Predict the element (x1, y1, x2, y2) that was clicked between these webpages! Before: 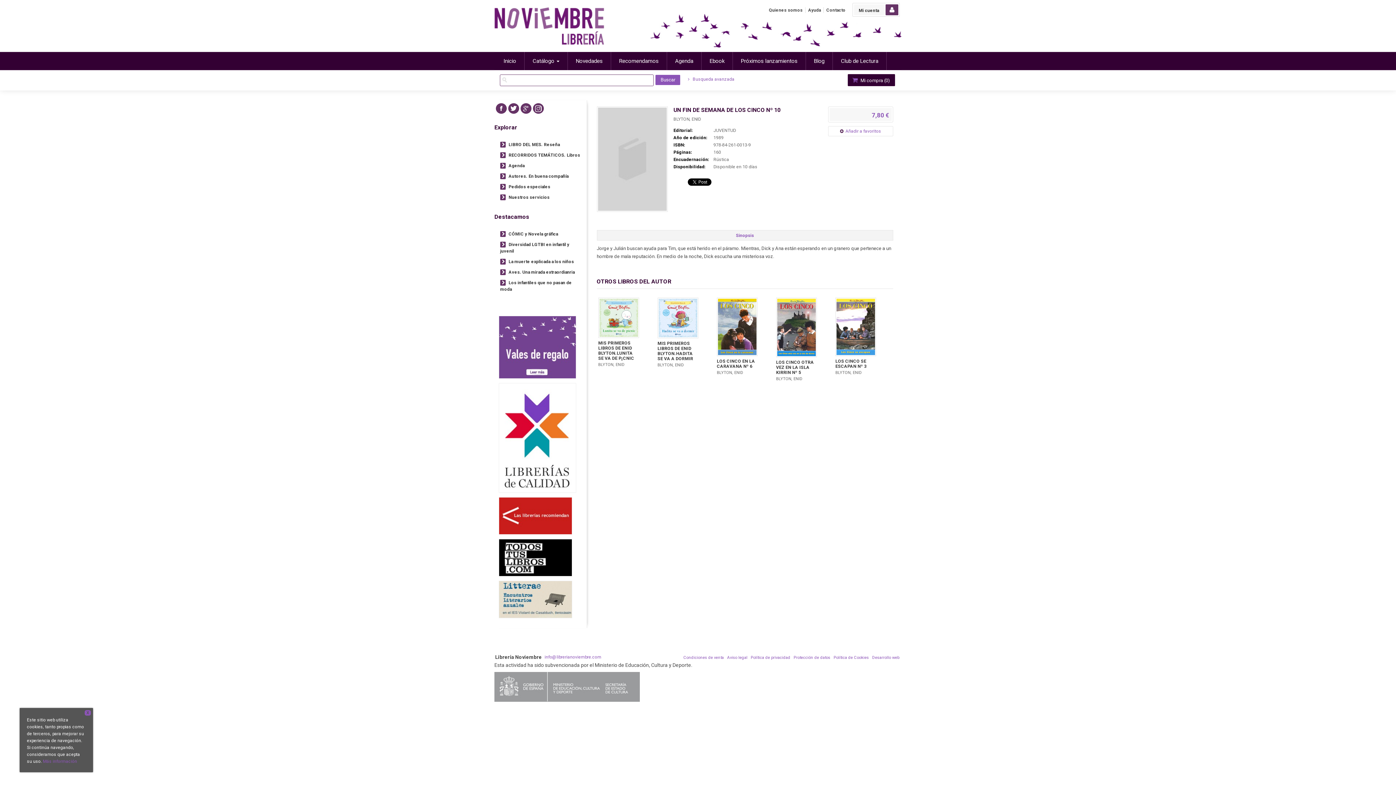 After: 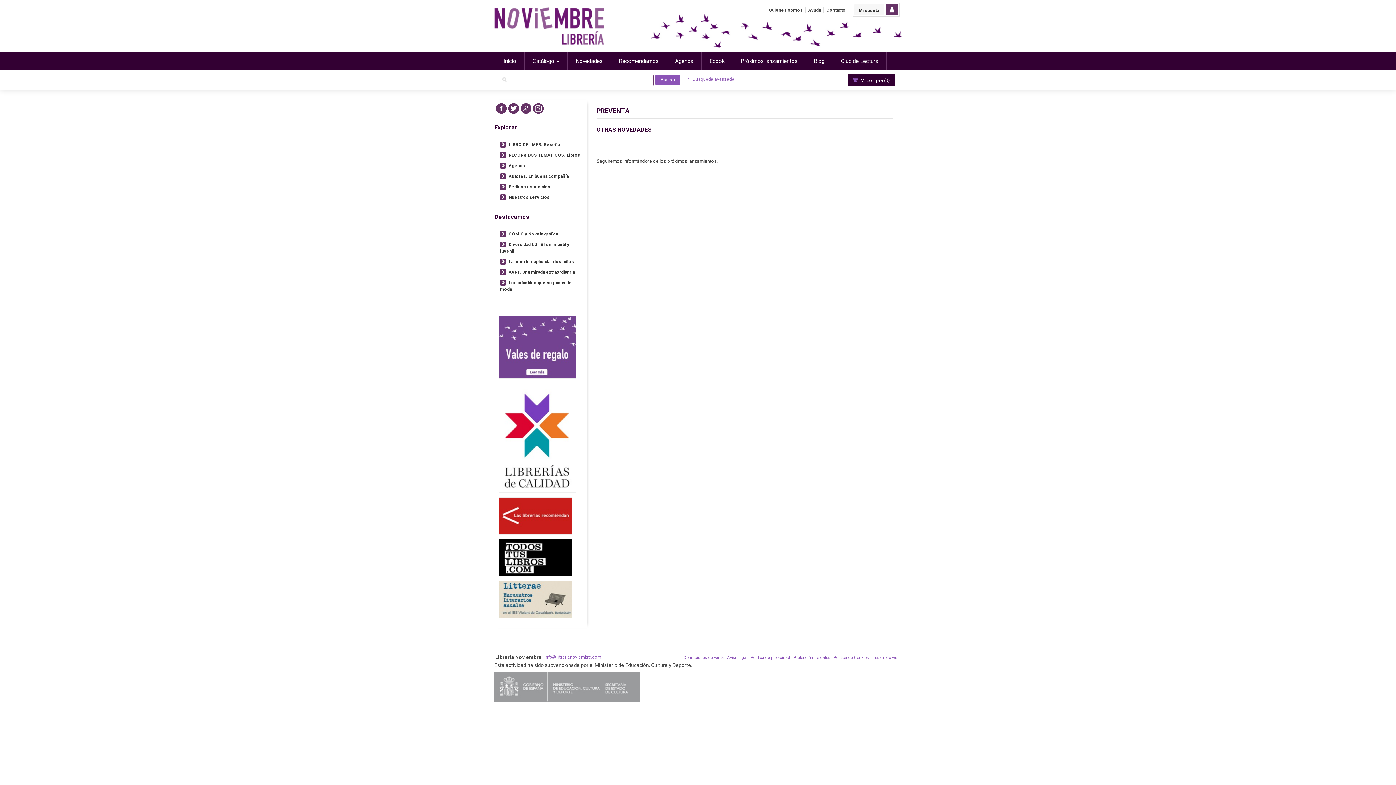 Action: bbox: (733, 52, 806, 70) label: Próximos lanzamientos